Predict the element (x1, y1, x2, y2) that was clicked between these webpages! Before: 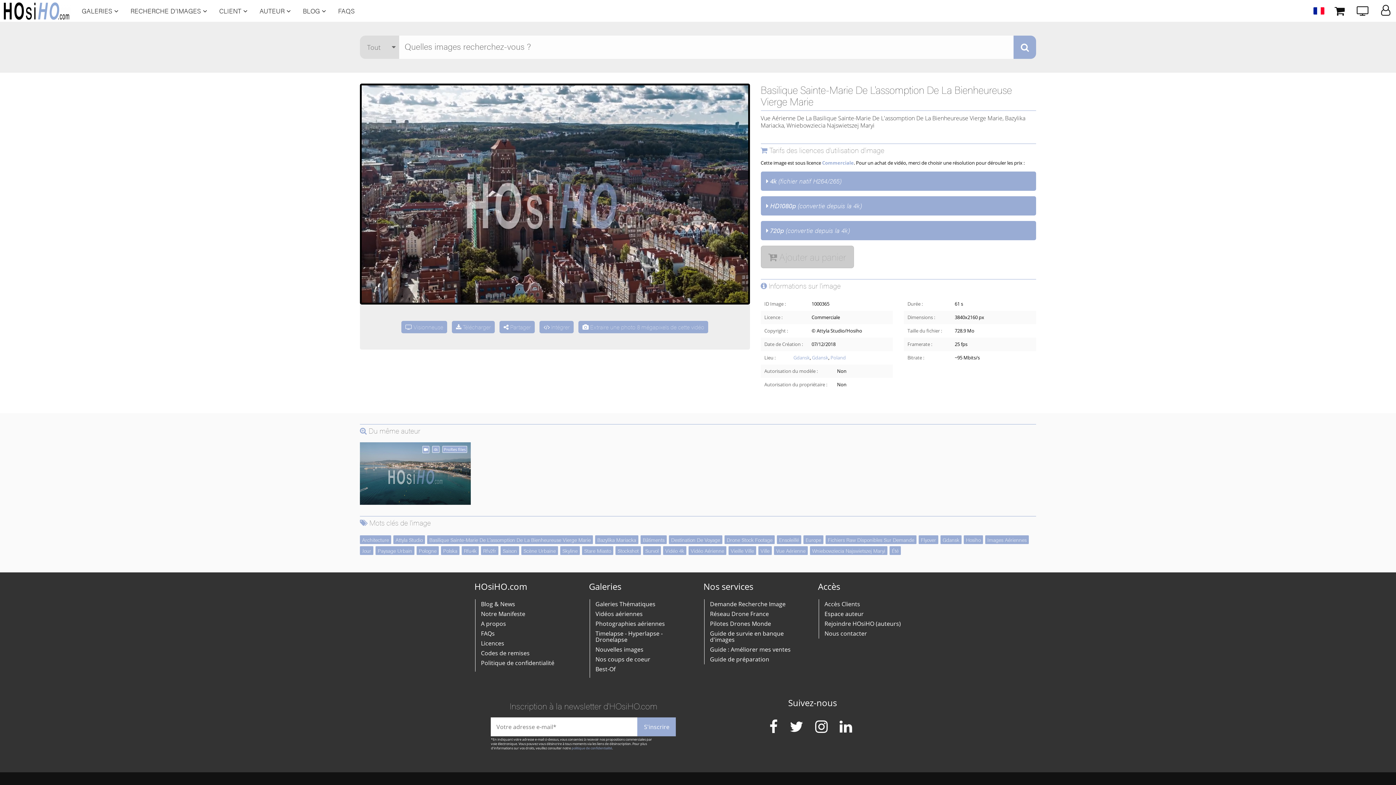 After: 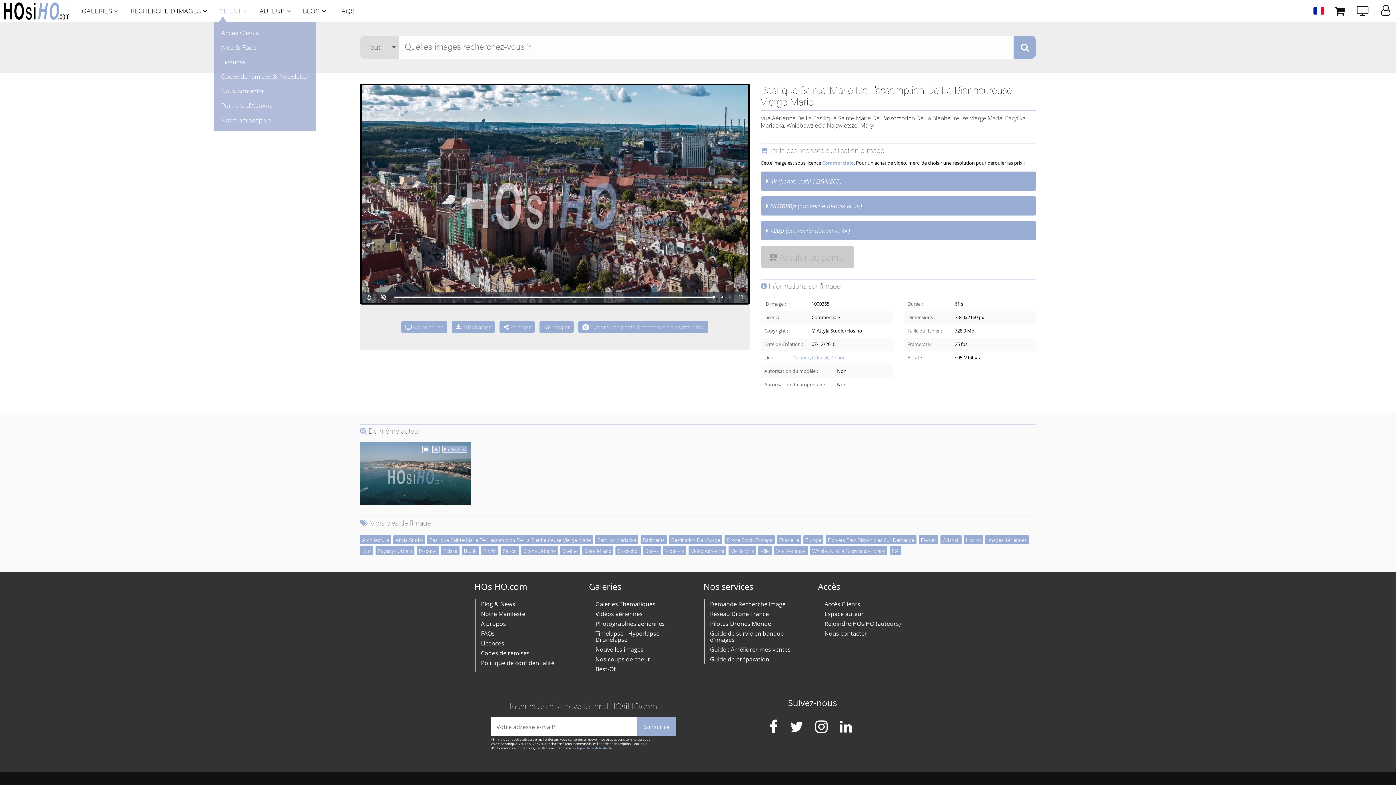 Action: label: CLIENT  bbox: (219, 7, 247, 14)